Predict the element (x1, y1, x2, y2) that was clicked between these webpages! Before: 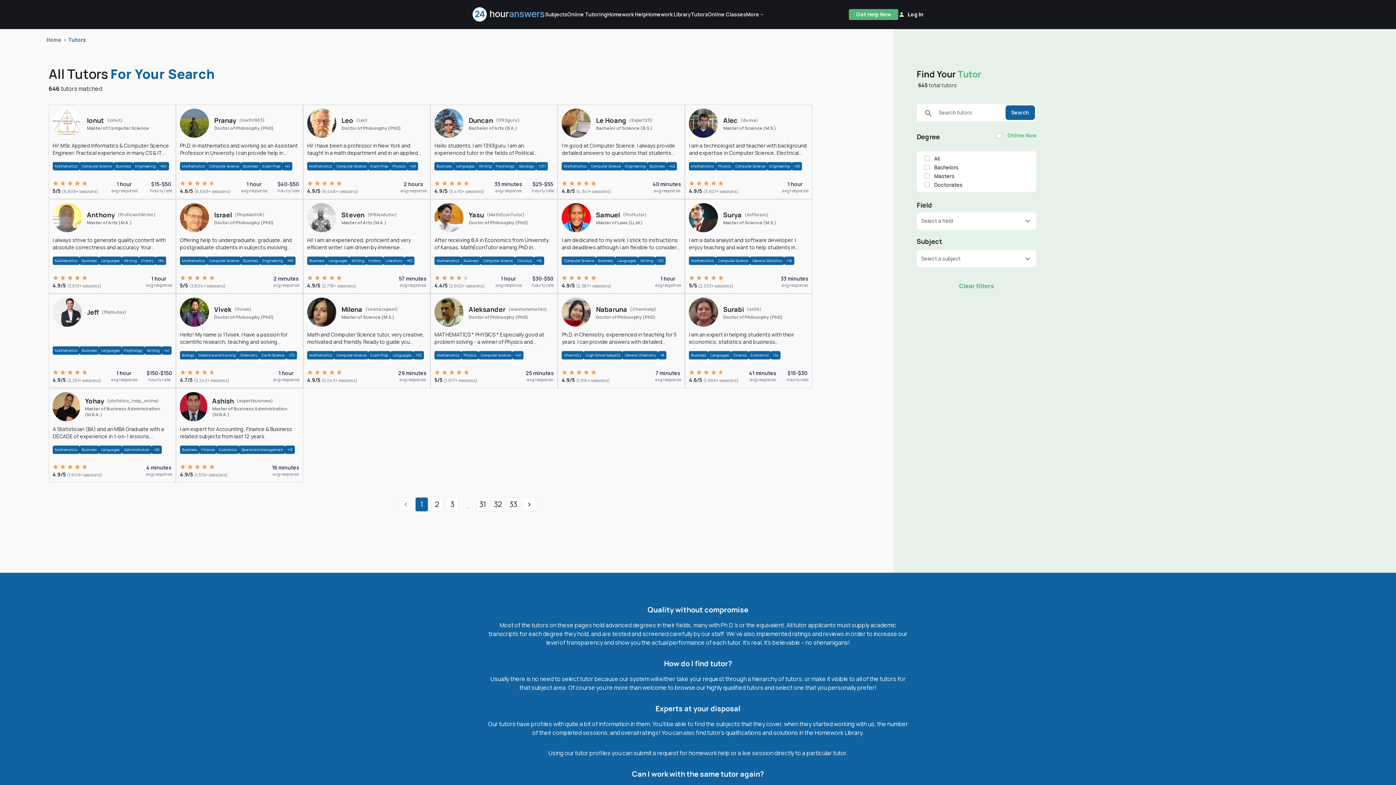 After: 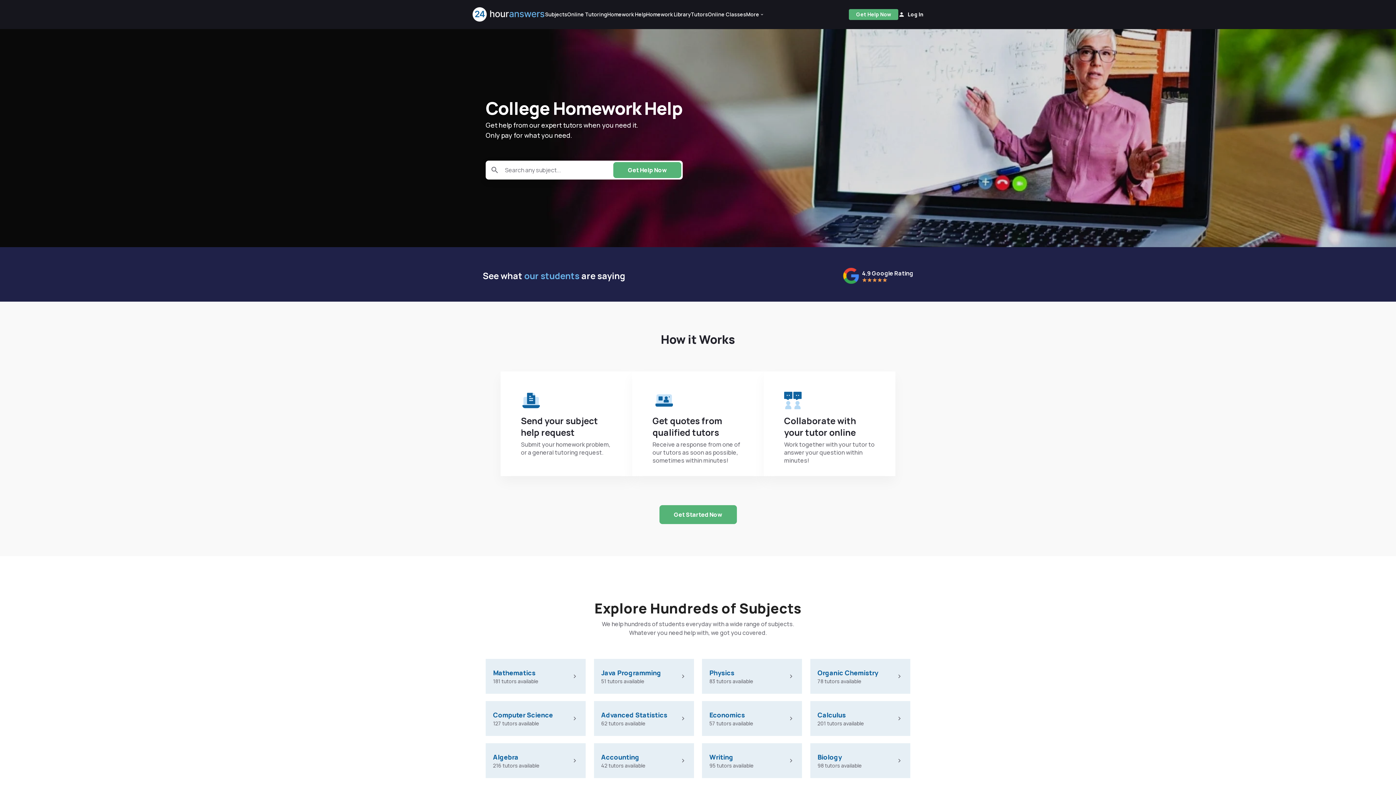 Action: bbox: (472, 7, 545, 21)